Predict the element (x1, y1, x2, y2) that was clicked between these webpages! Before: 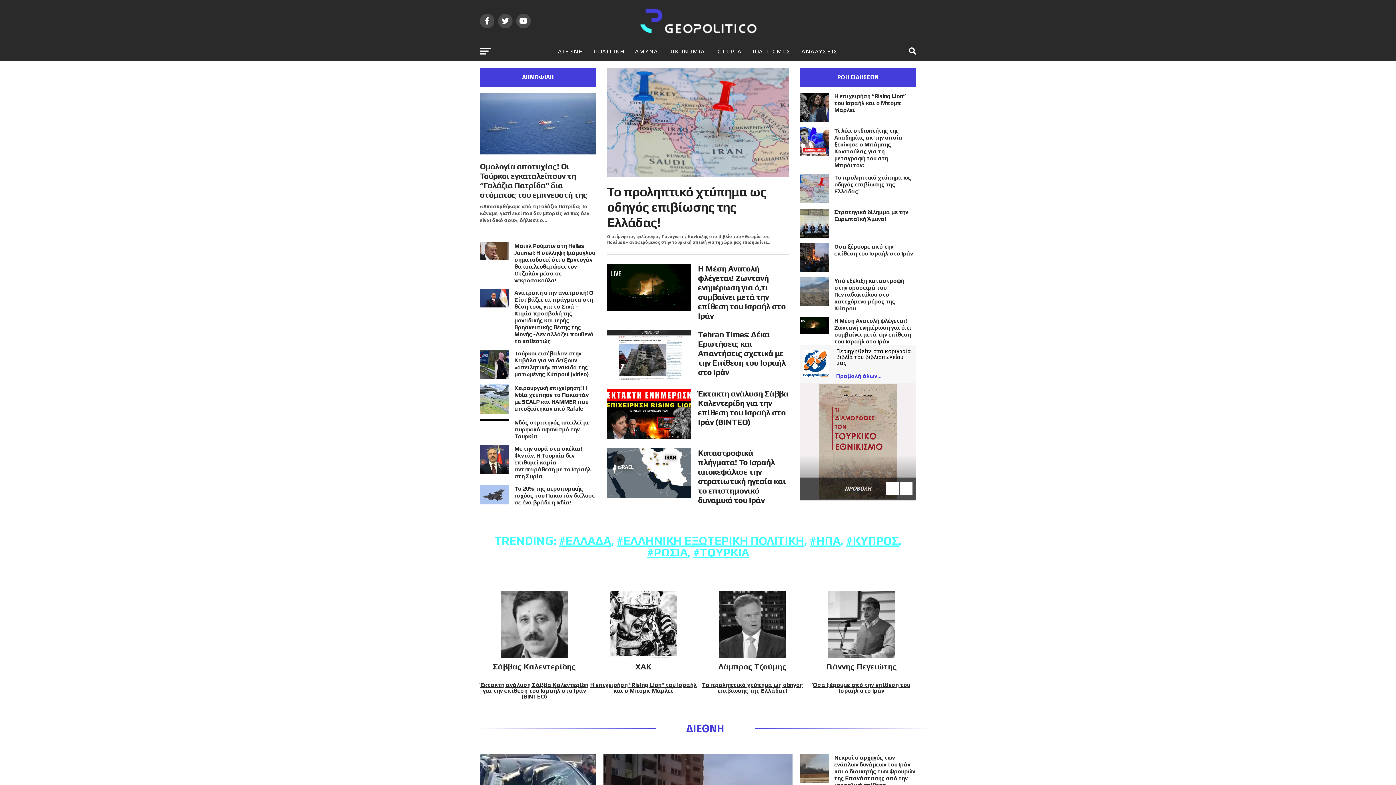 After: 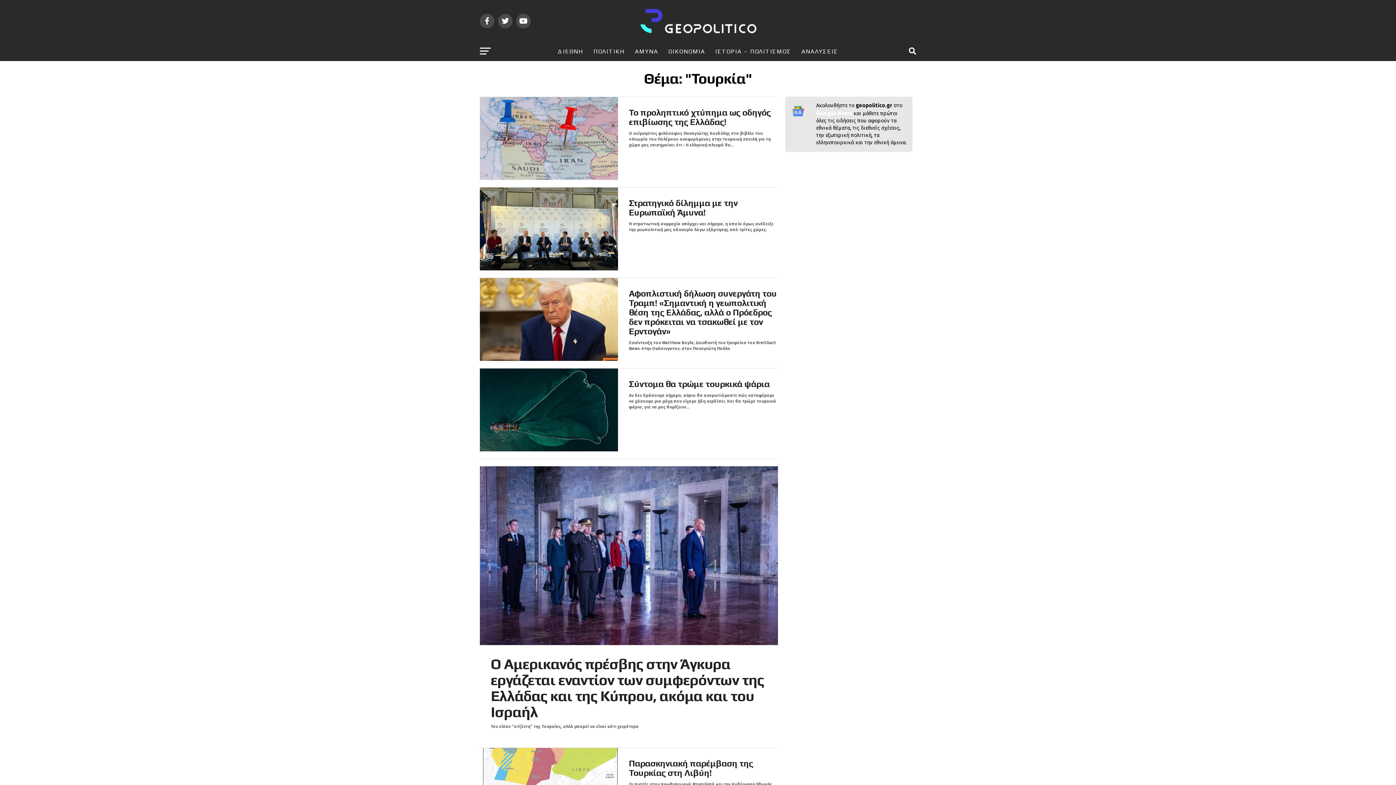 Action: bbox: (693, 545, 749, 559) label: #ΤΟΥΡΚΙΑ